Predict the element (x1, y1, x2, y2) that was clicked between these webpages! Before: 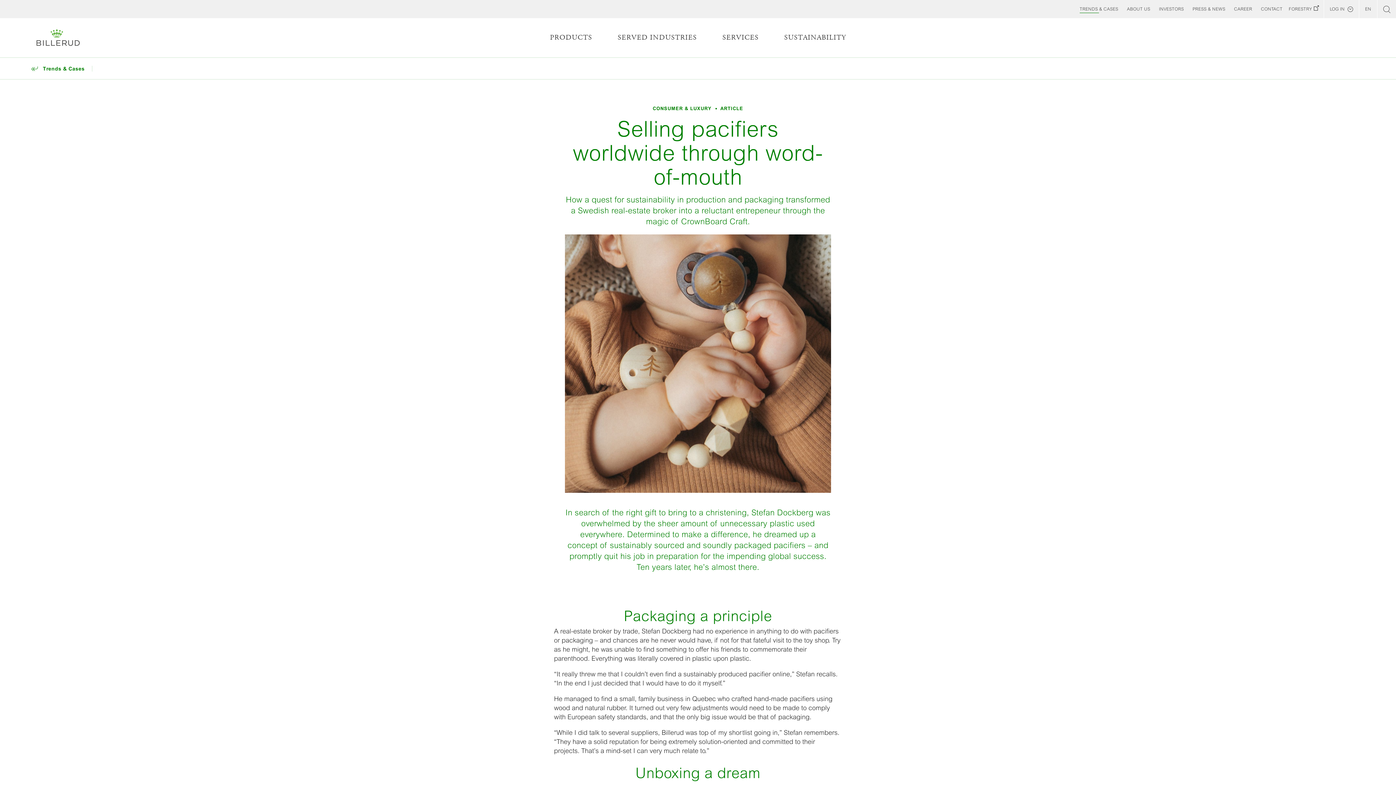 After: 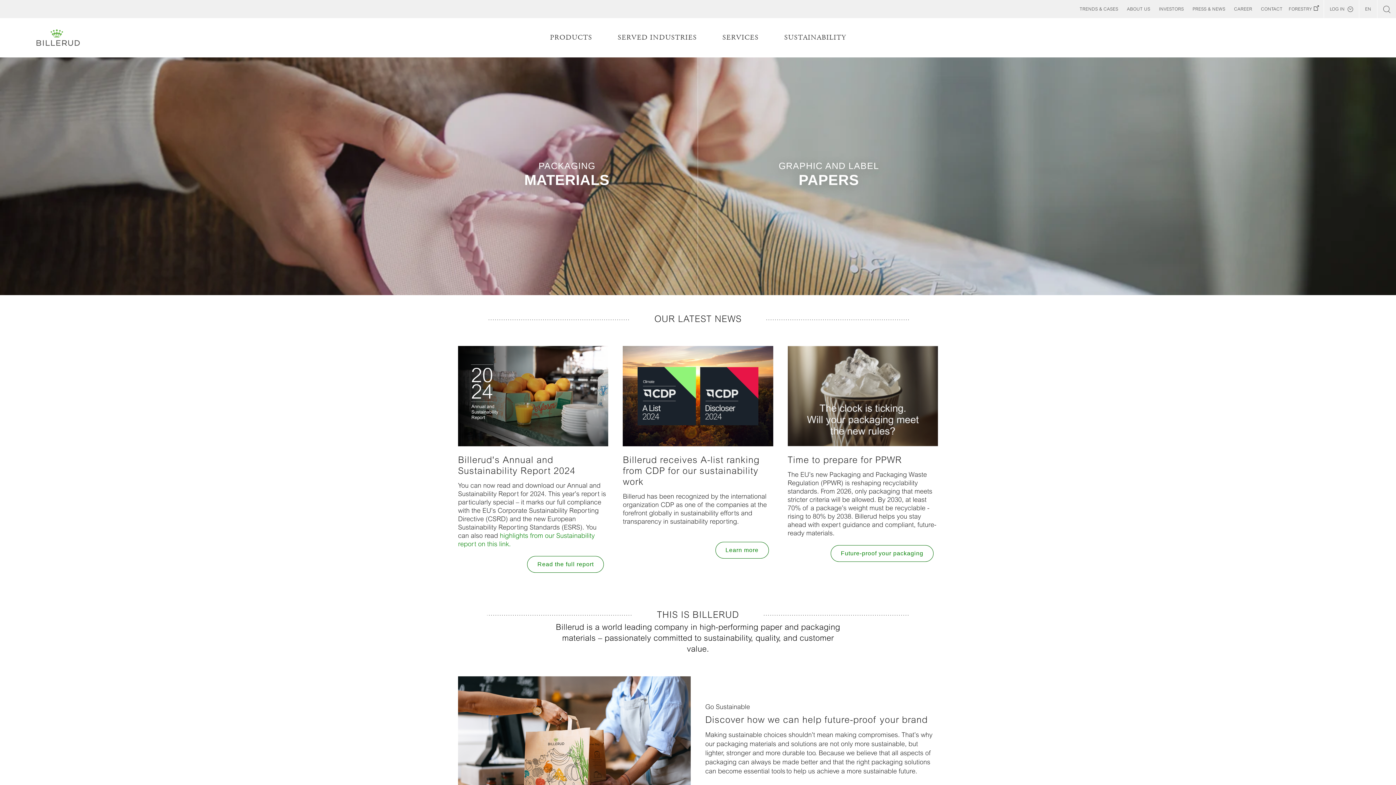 Action: bbox: (36, 29, 80, 46)